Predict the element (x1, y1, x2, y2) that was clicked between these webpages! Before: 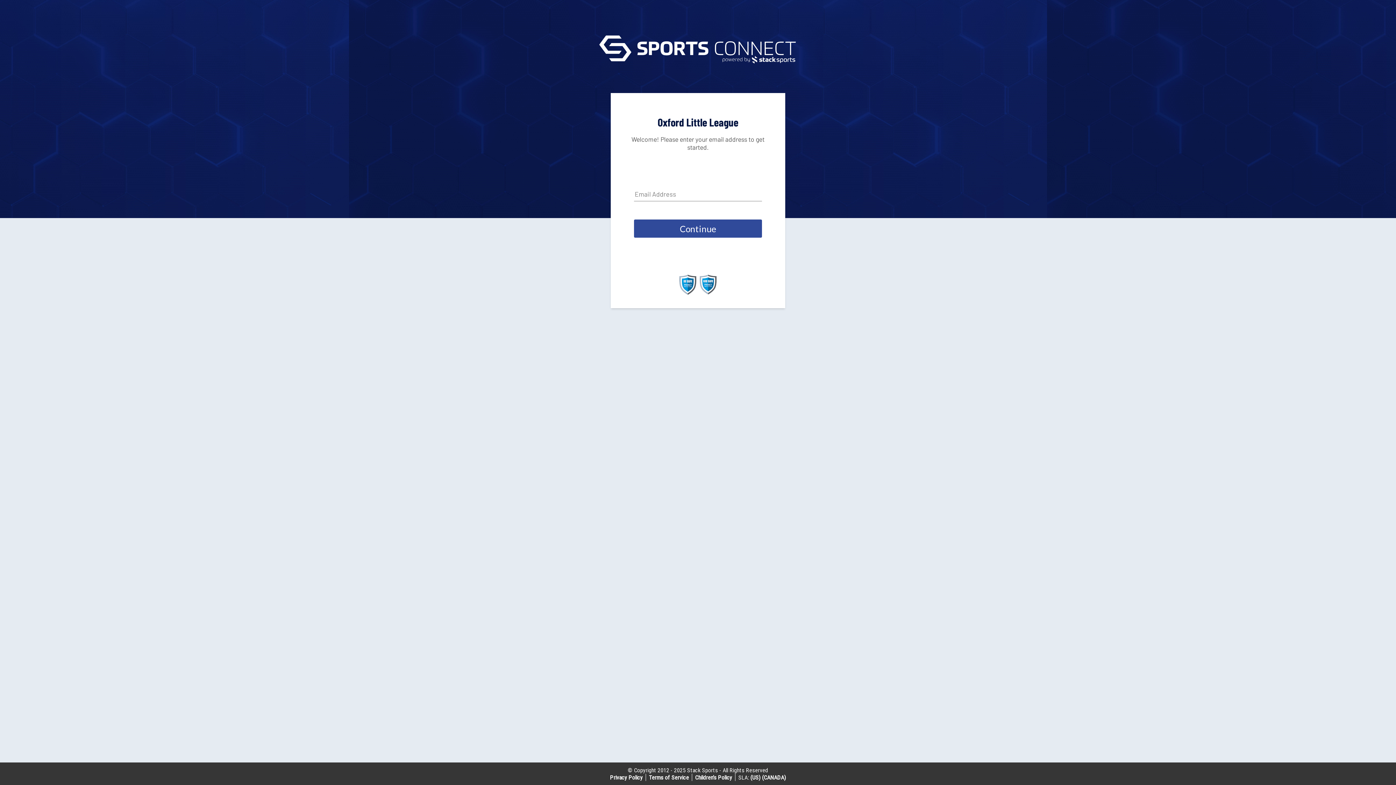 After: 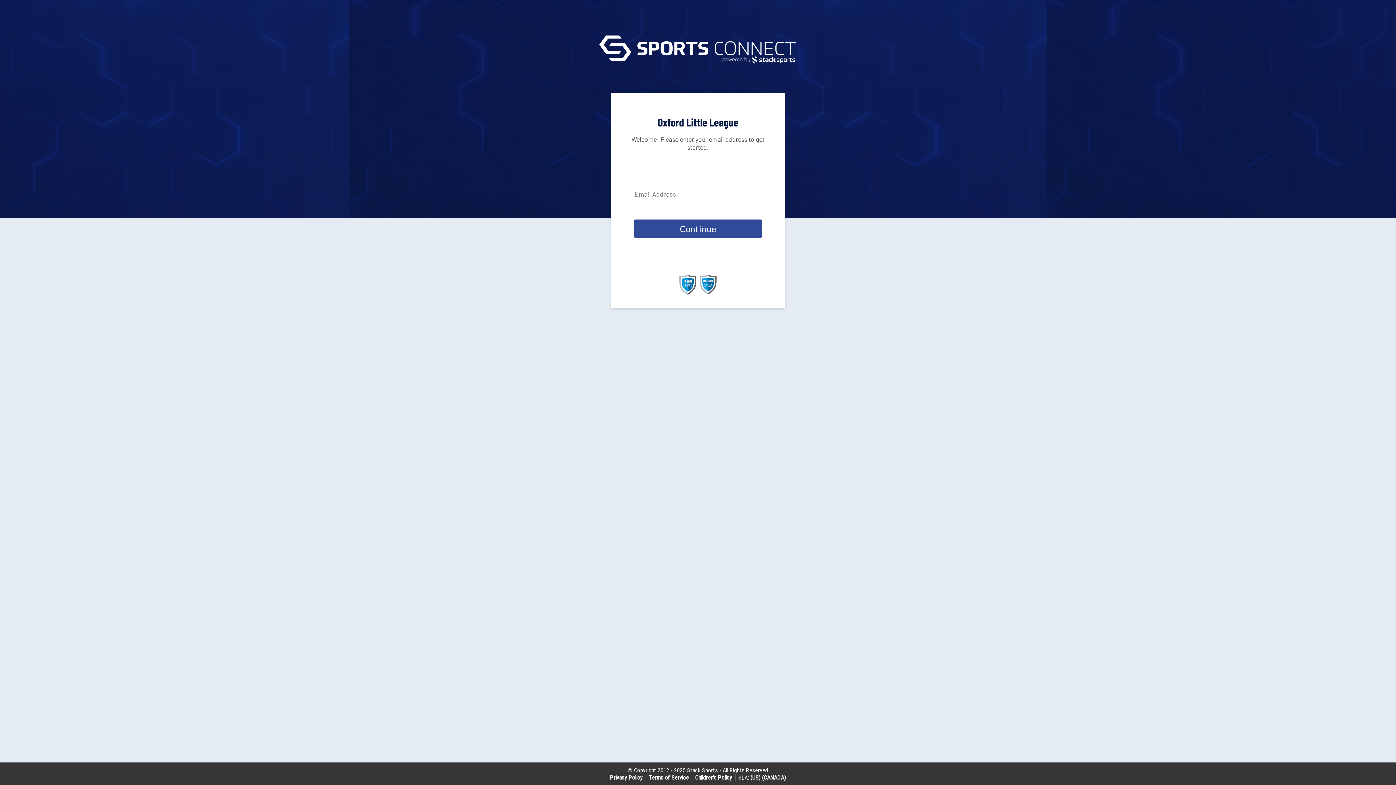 Action: bbox: (695, 774, 732, 781) label: Children’s Policy